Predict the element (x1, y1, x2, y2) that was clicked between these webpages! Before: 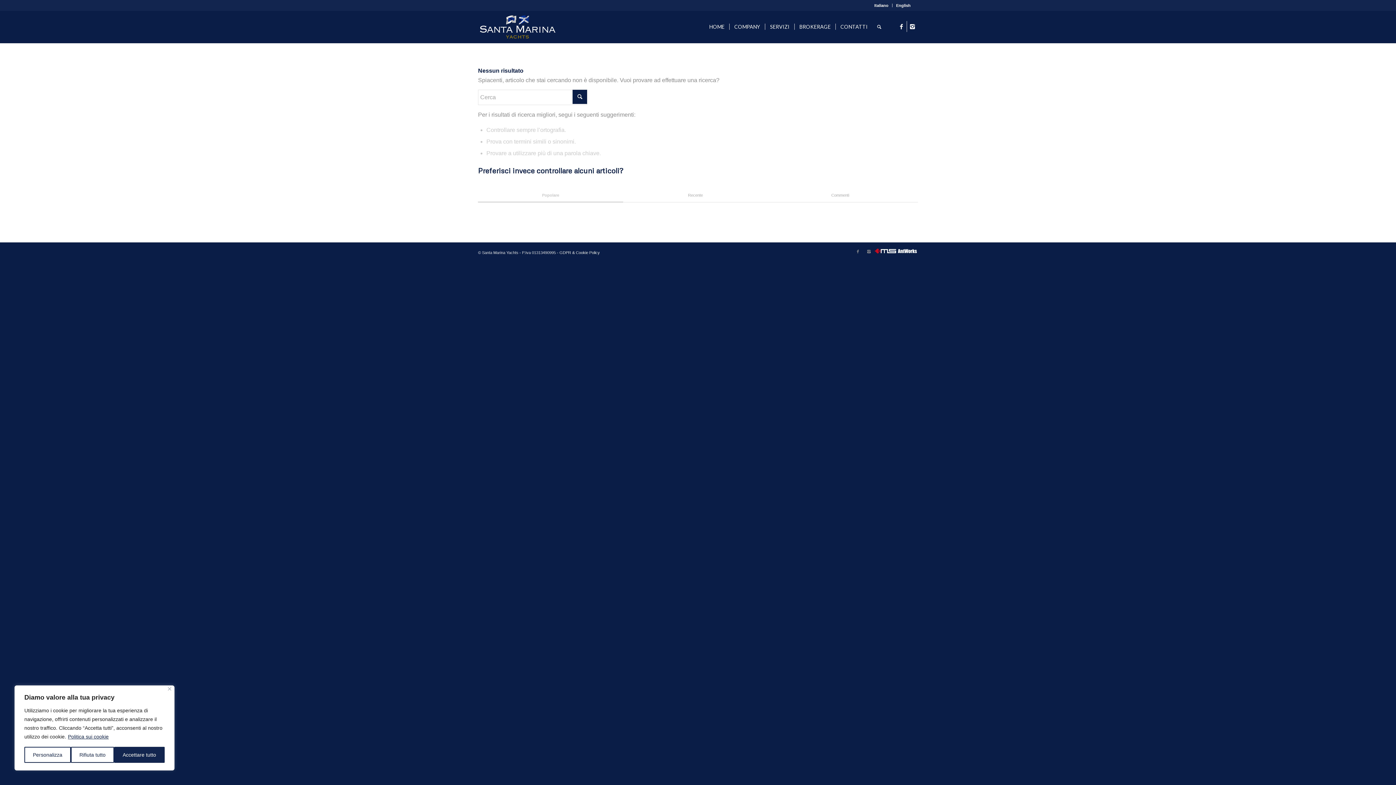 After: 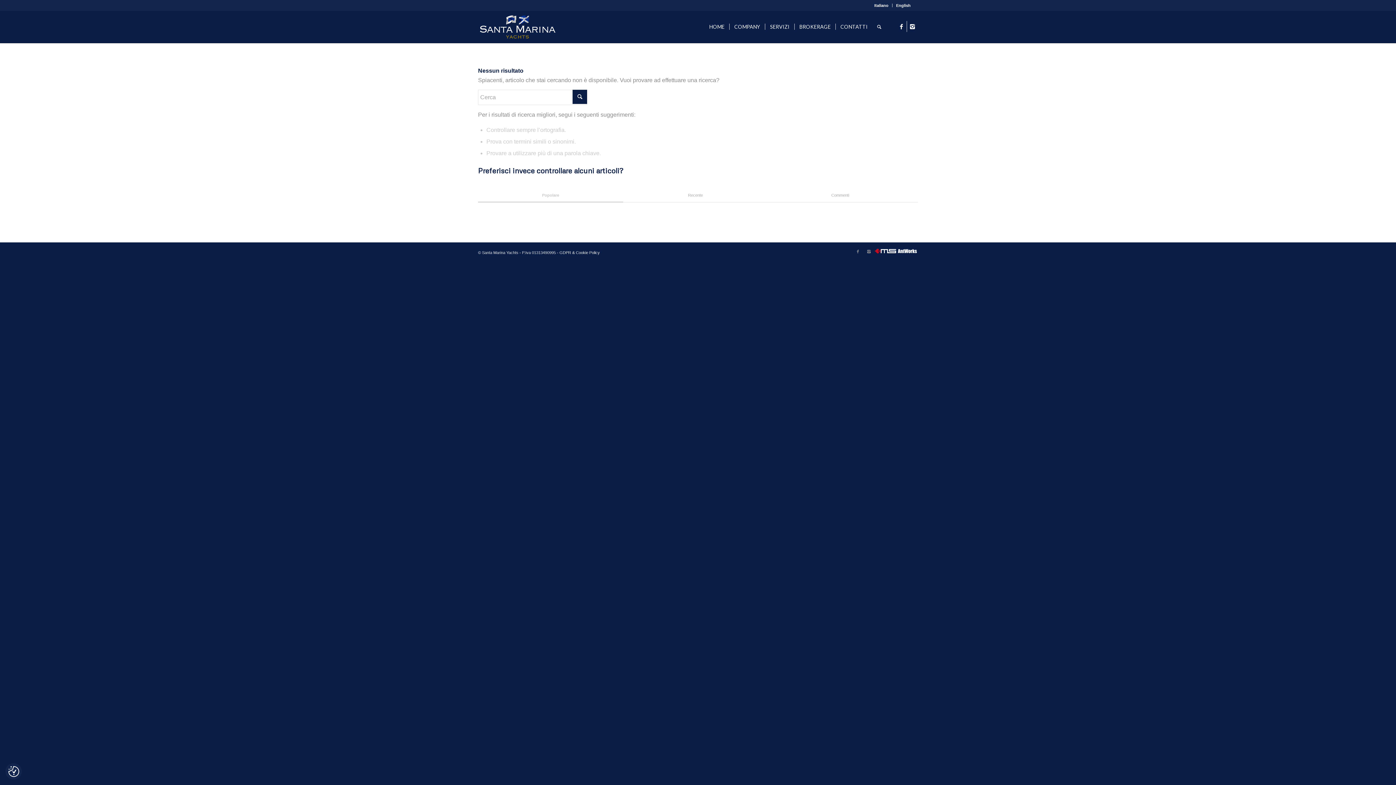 Action: bbox: (114, 747, 164, 763) label: Accettare tutto